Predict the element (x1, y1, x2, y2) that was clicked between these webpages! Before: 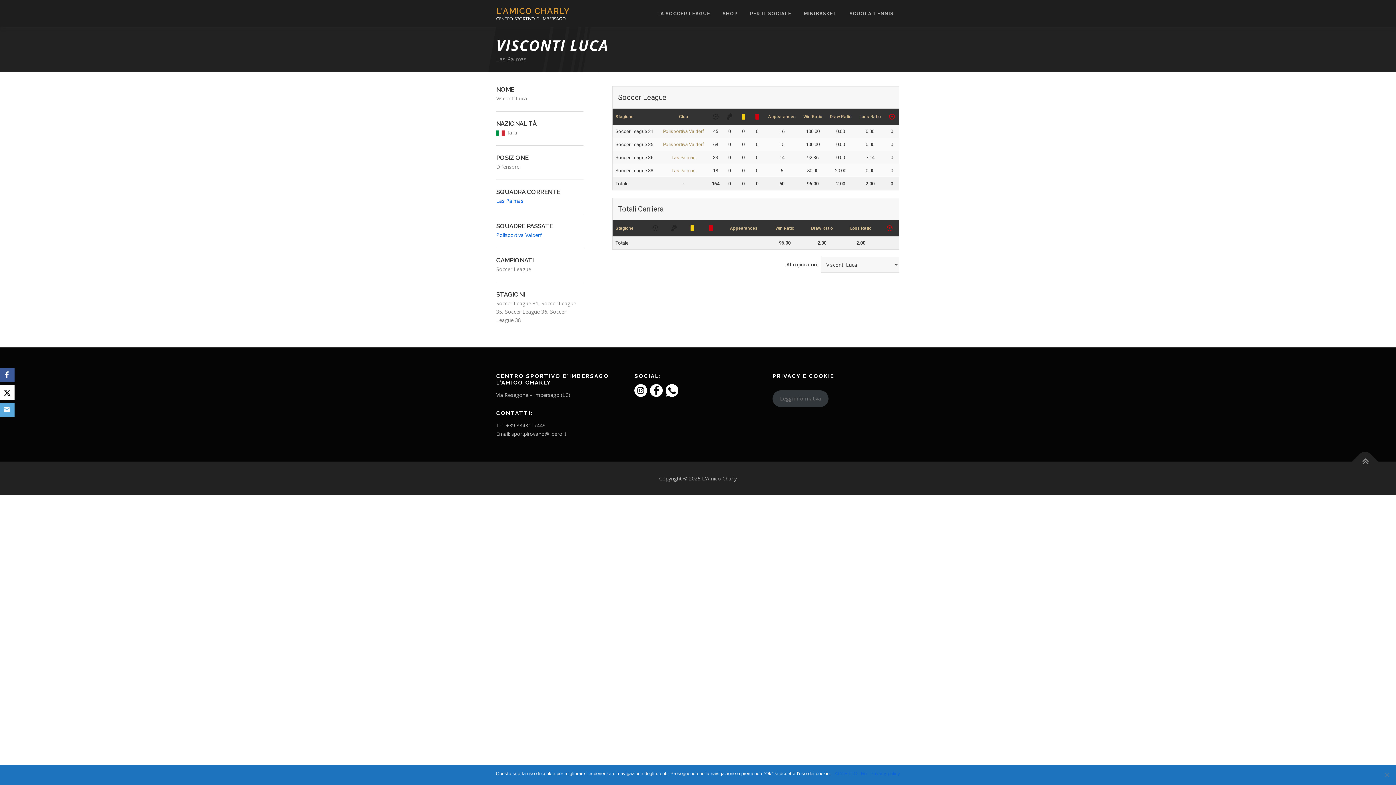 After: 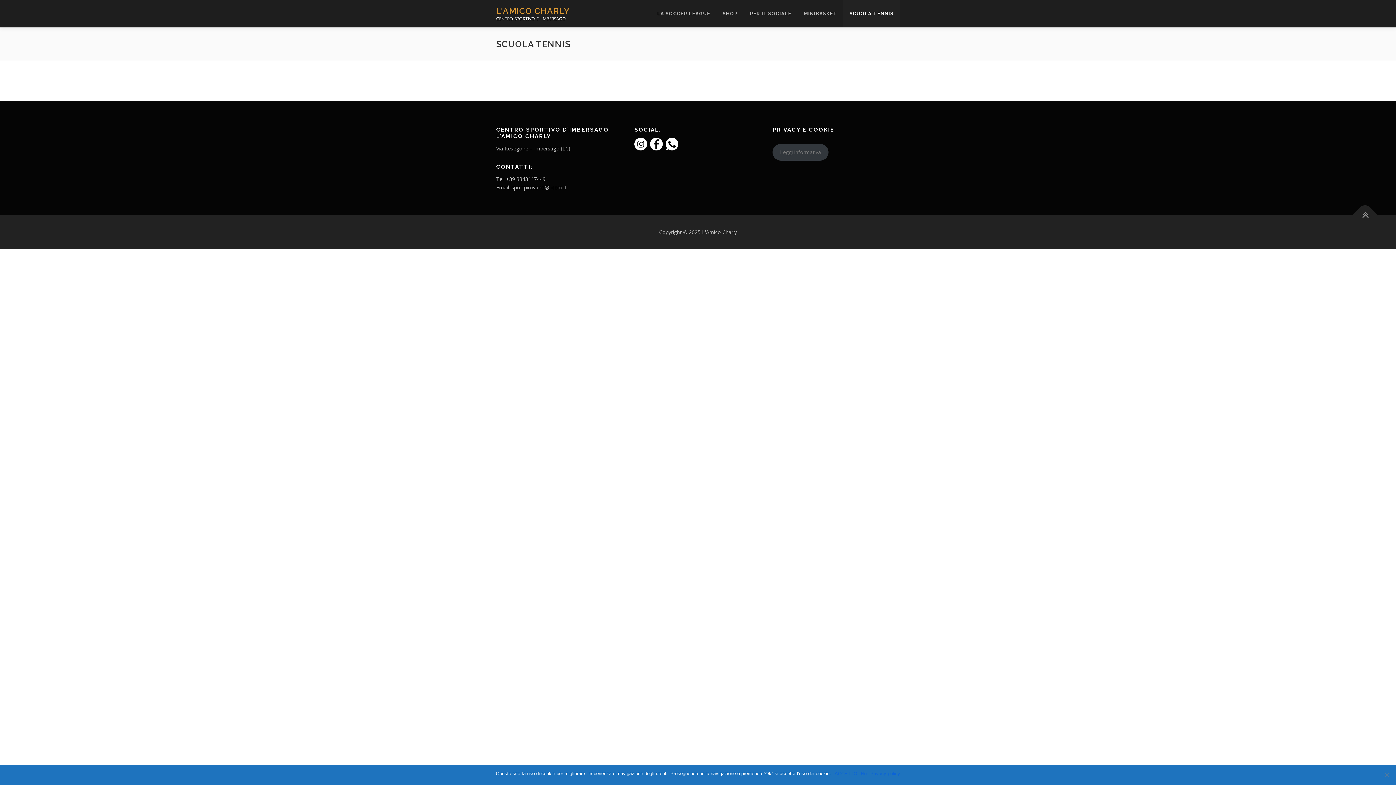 Action: bbox: (843, 0, 900, 27) label: SCUOLA TENNIS